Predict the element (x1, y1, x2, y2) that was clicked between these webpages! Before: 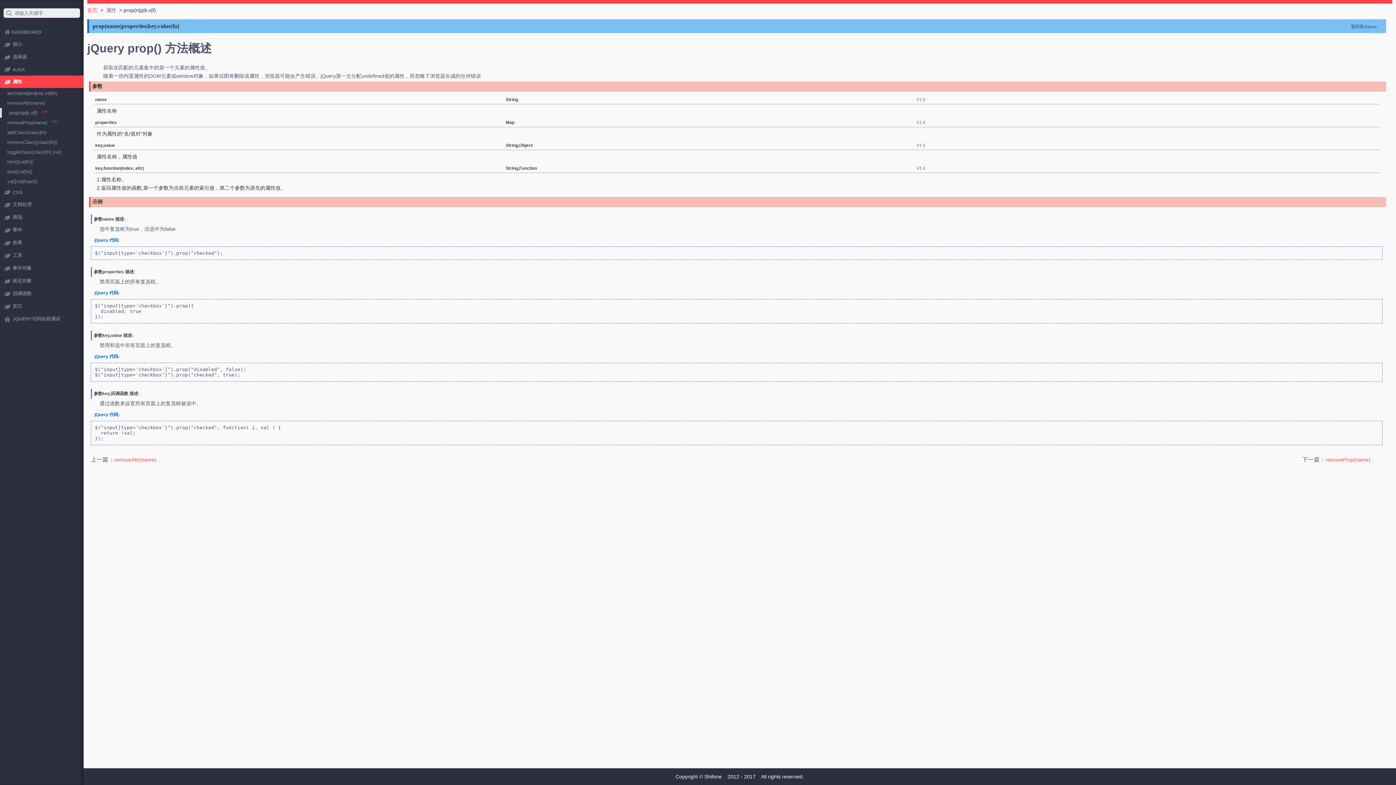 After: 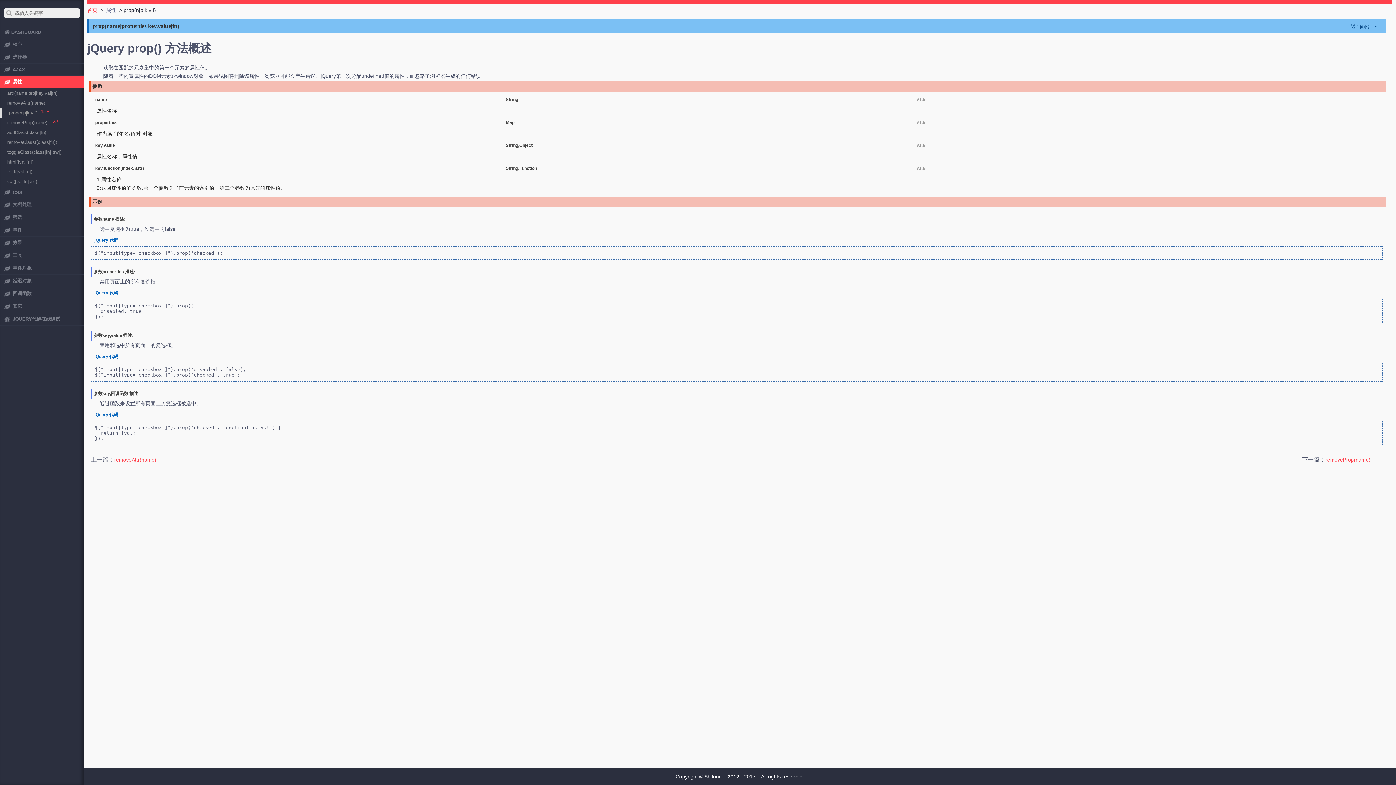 Action: bbox: (0, 108, 41, 117) label: prop(n|p|k,v|f)